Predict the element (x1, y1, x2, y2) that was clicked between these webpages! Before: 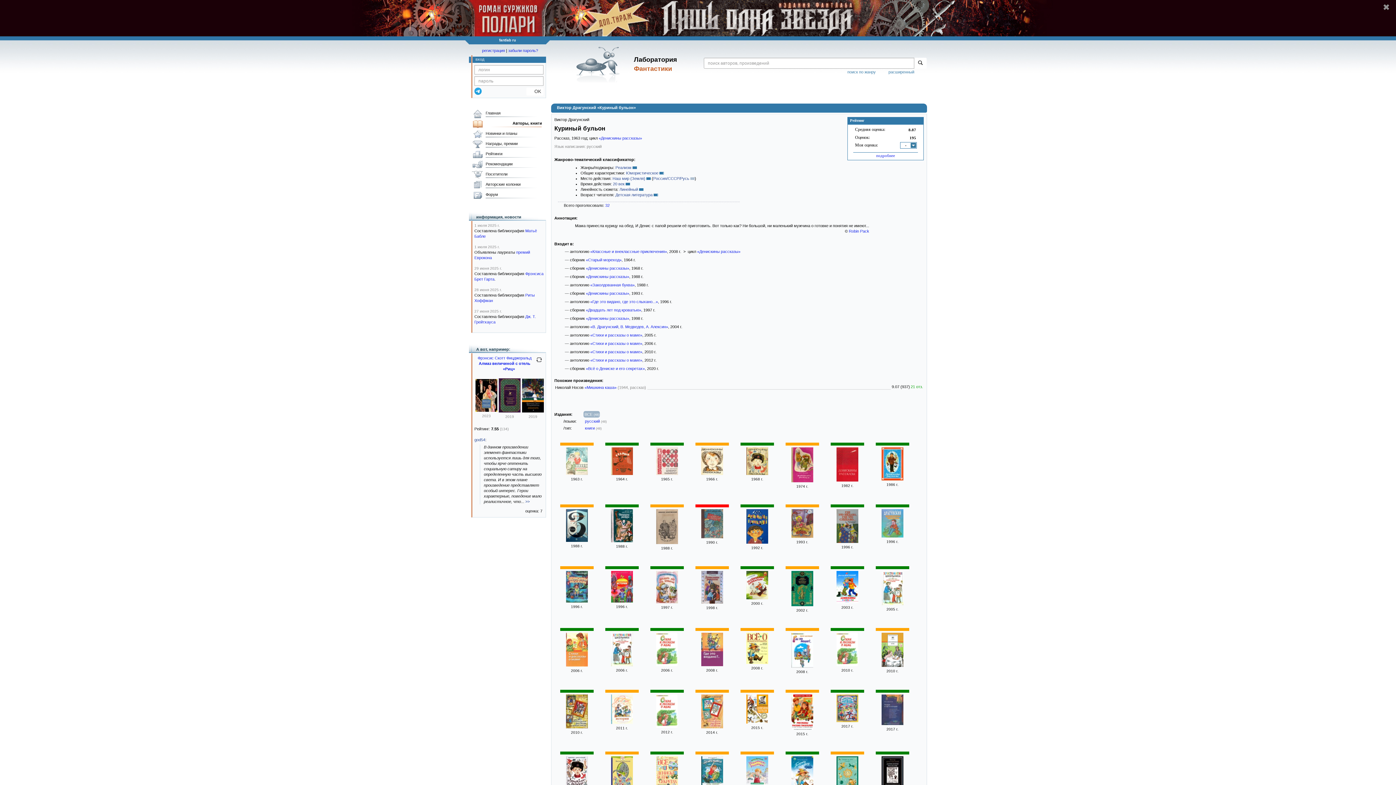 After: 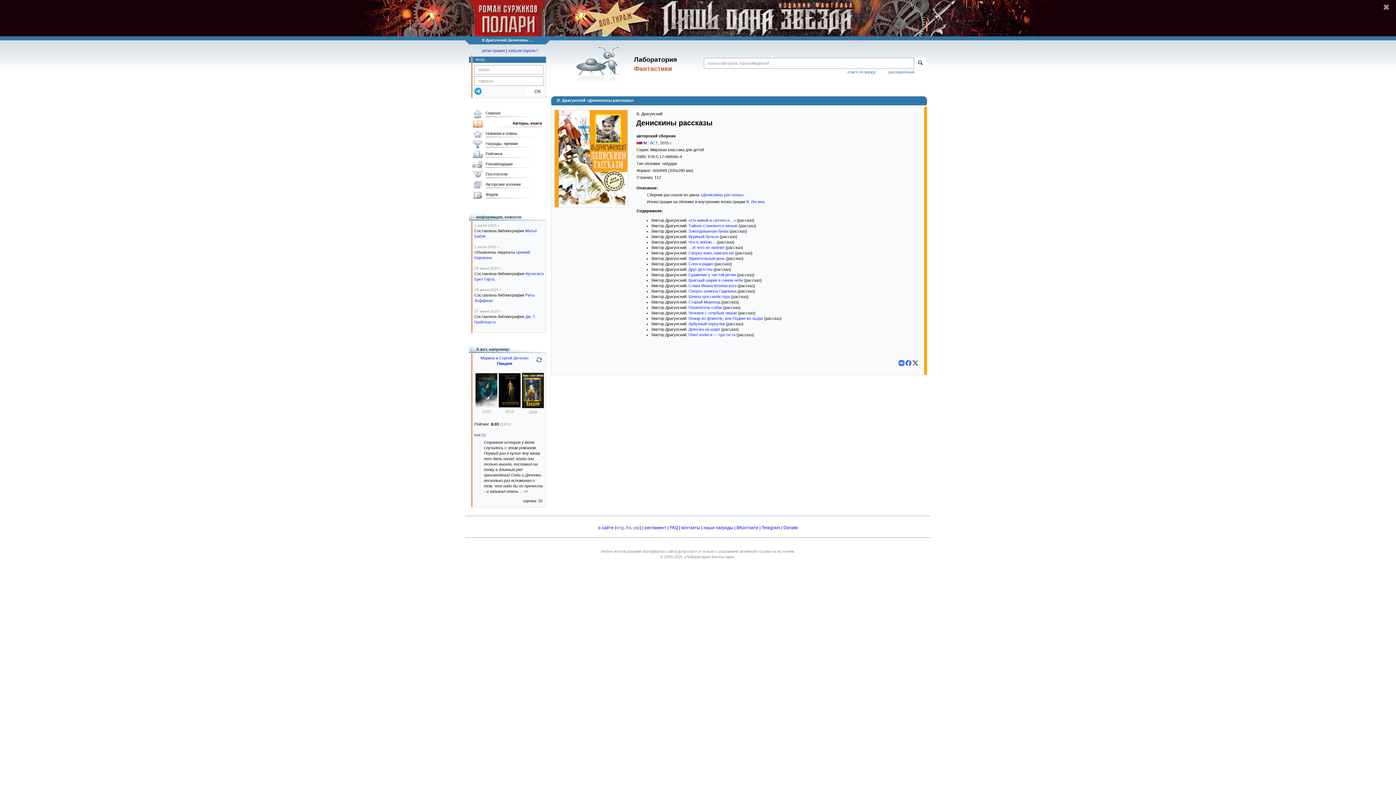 Action: bbox: (745, 720, 769, 724)